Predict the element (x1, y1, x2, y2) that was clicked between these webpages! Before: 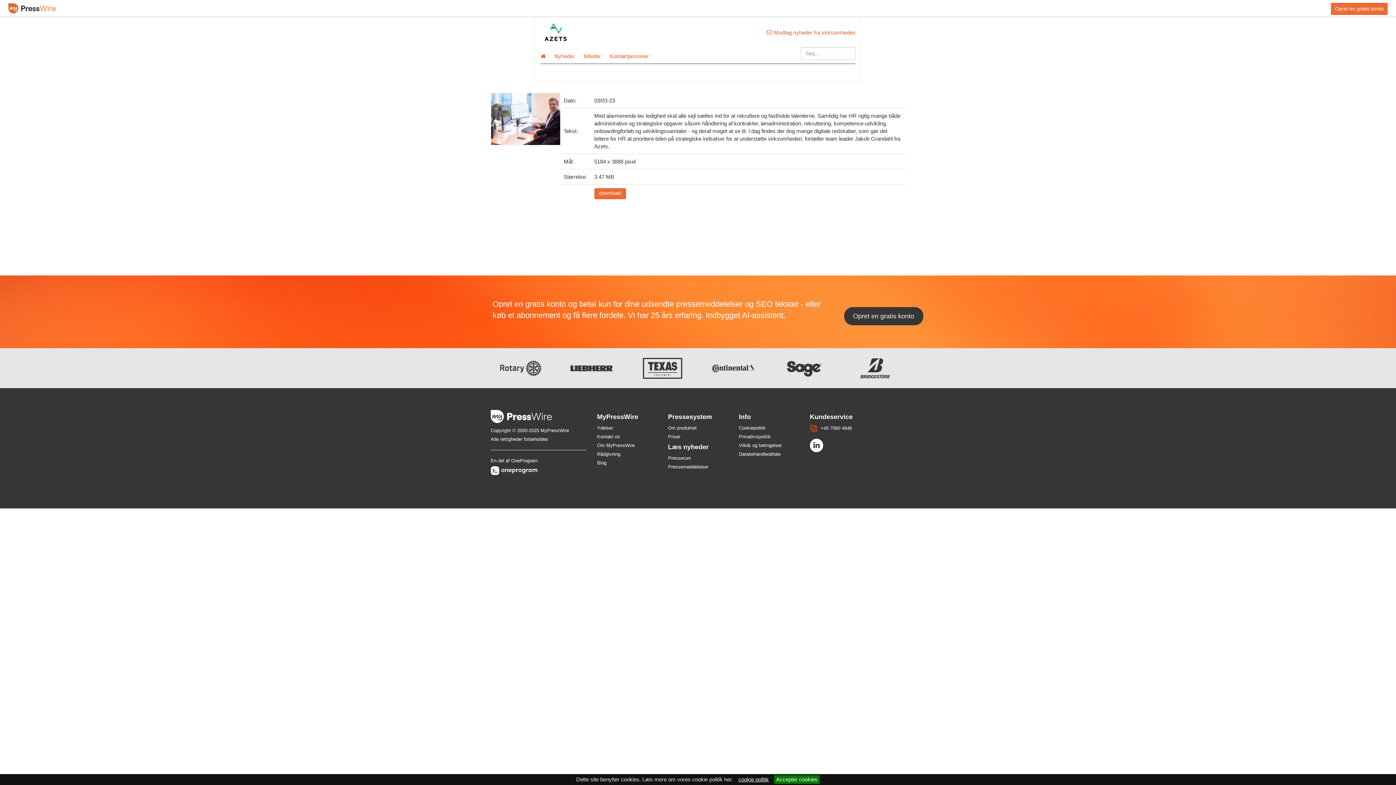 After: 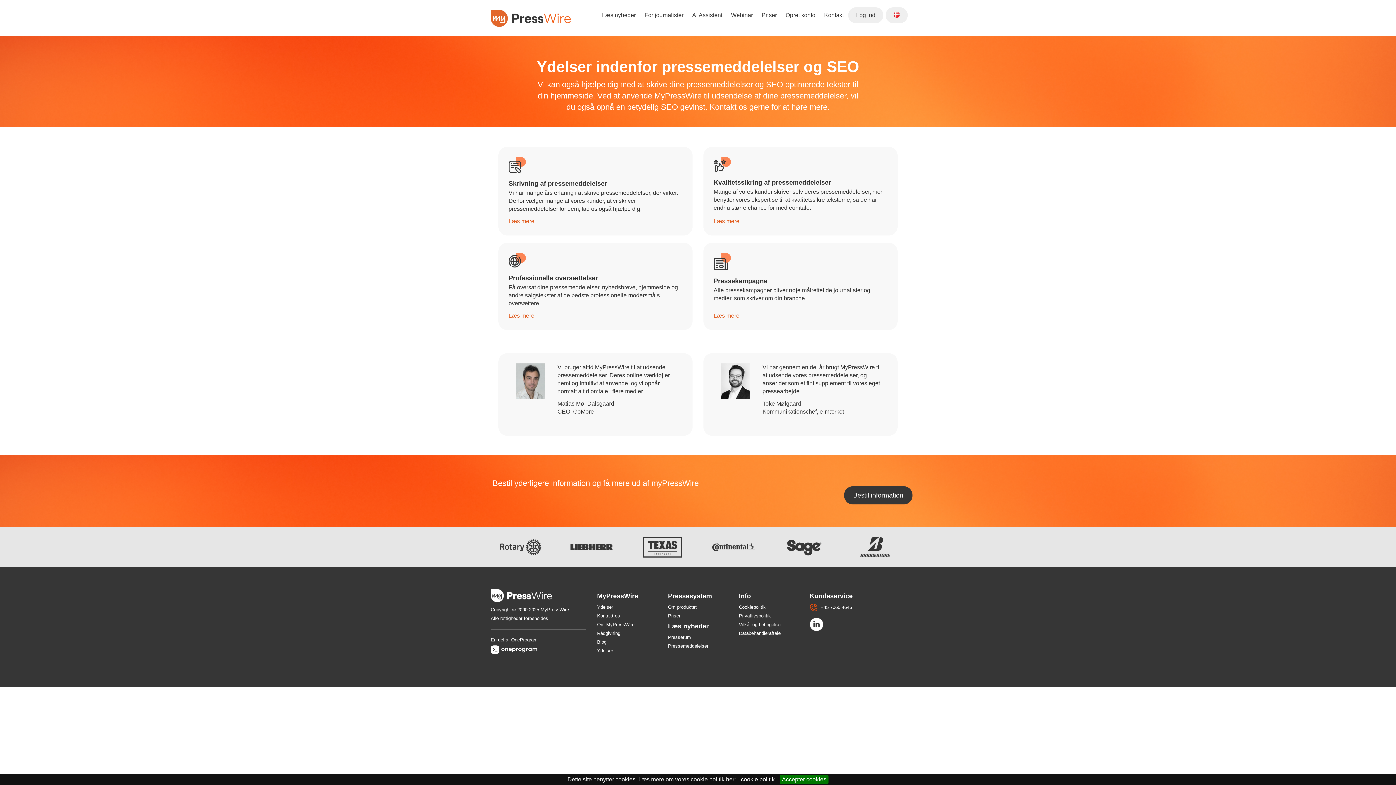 Action: label: Ydelser bbox: (597, 425, 613, 431)